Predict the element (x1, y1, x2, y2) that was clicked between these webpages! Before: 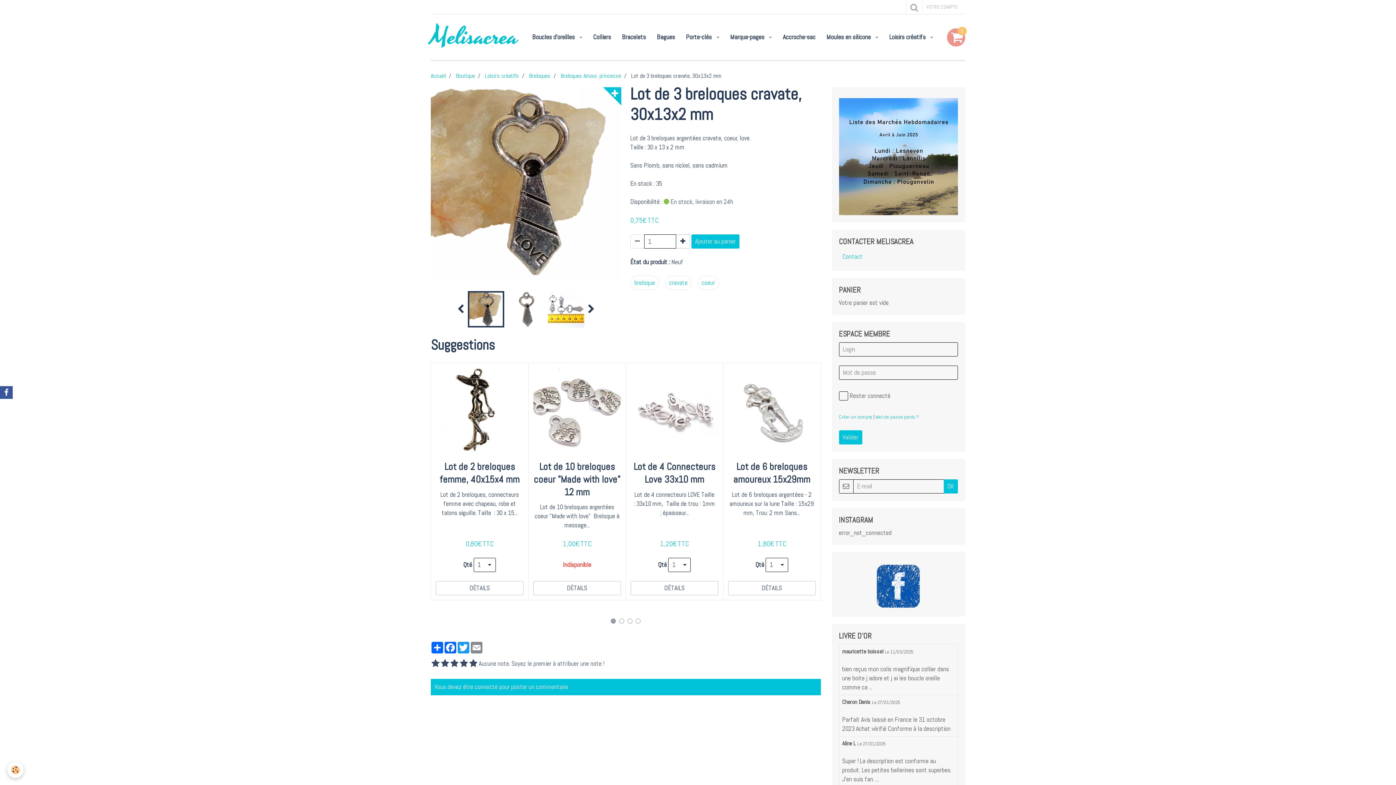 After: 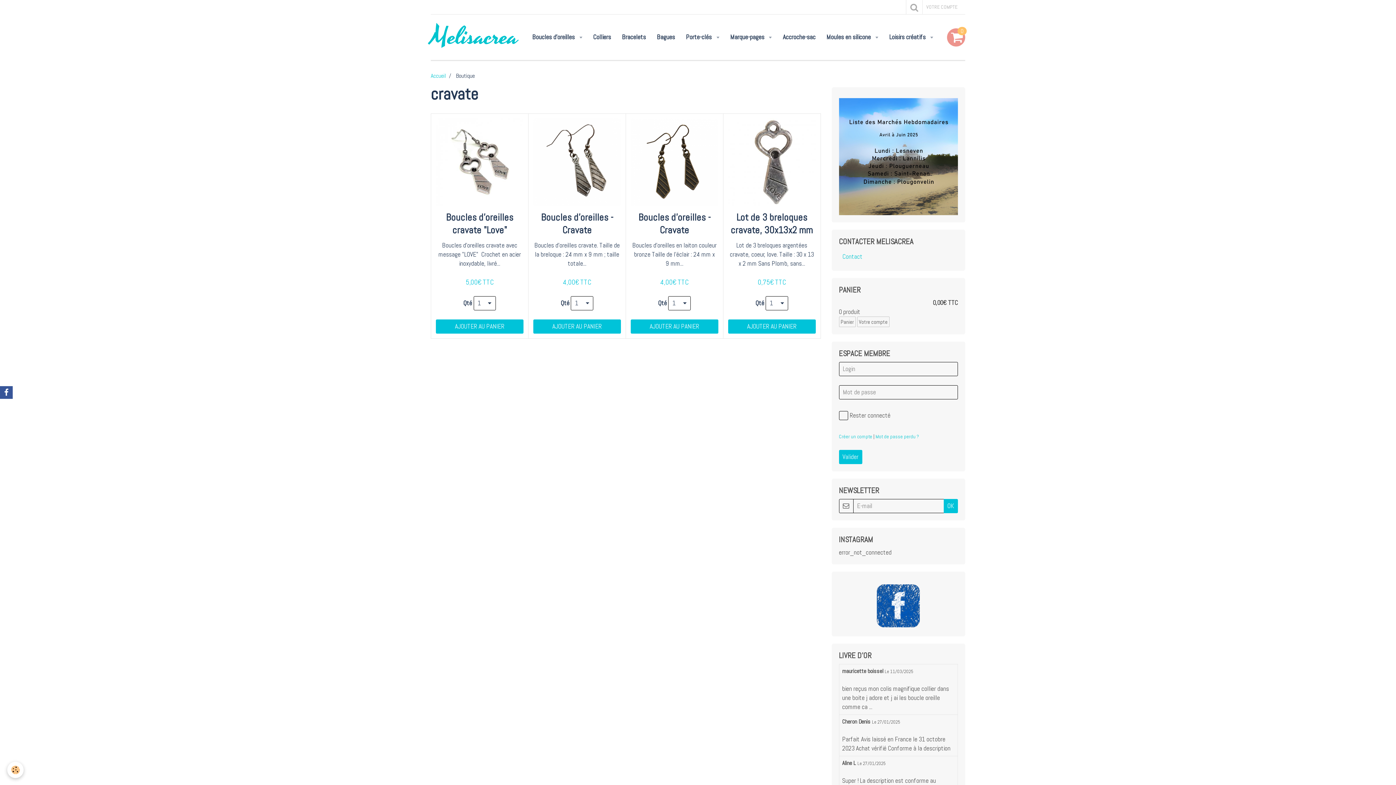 Action: label: cravate bbox: (665, 276, 691, 290)